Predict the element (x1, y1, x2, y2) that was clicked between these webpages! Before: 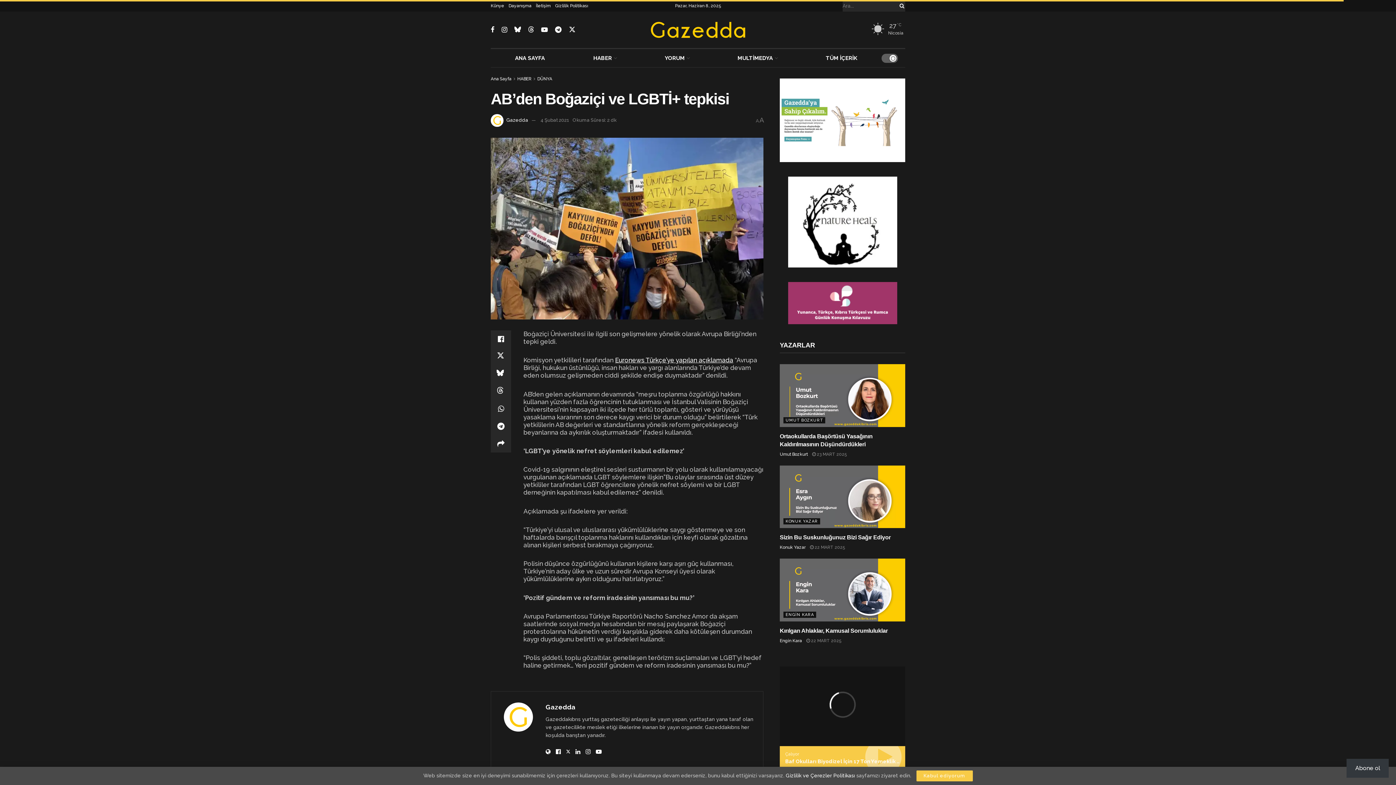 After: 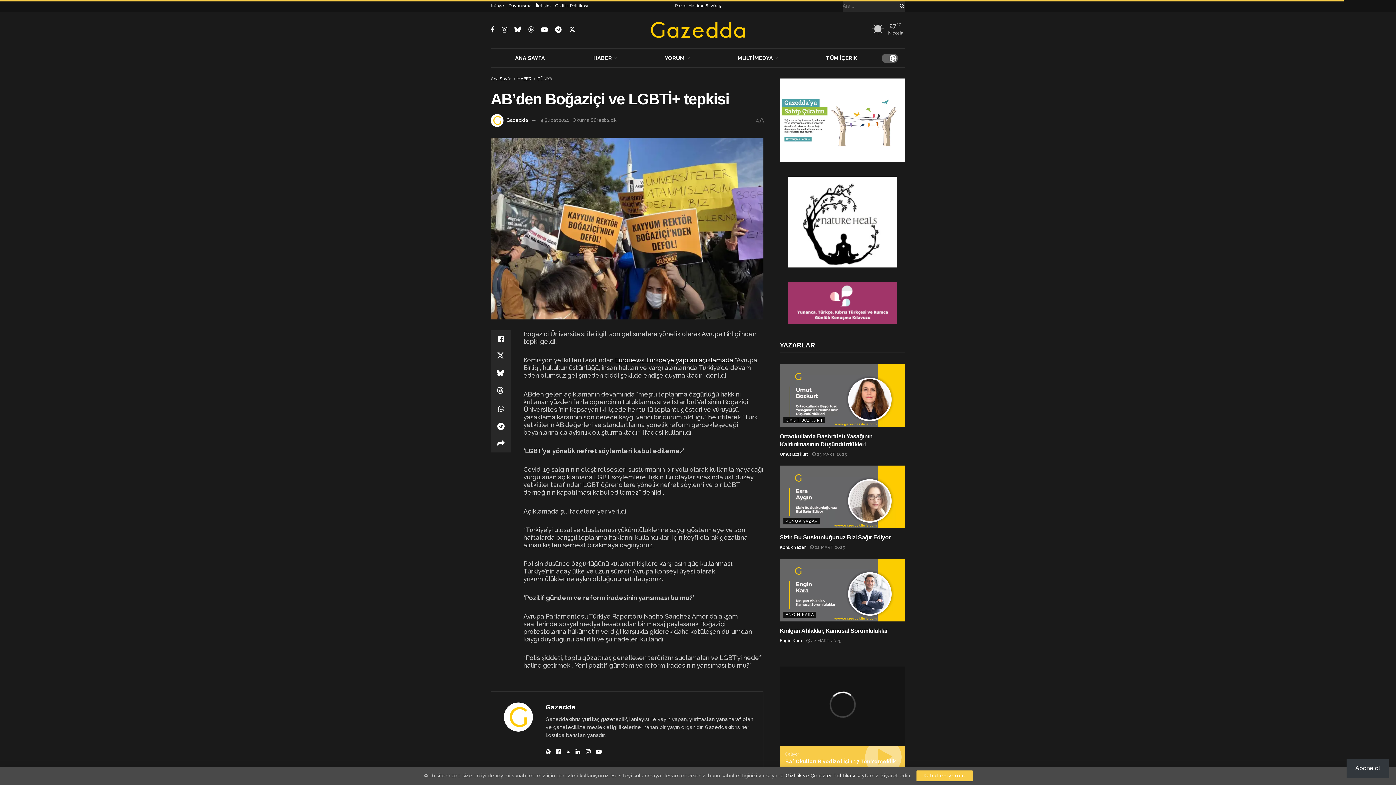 Action: bbox: (780, 176, 905, 267) label: Visit advertisement link